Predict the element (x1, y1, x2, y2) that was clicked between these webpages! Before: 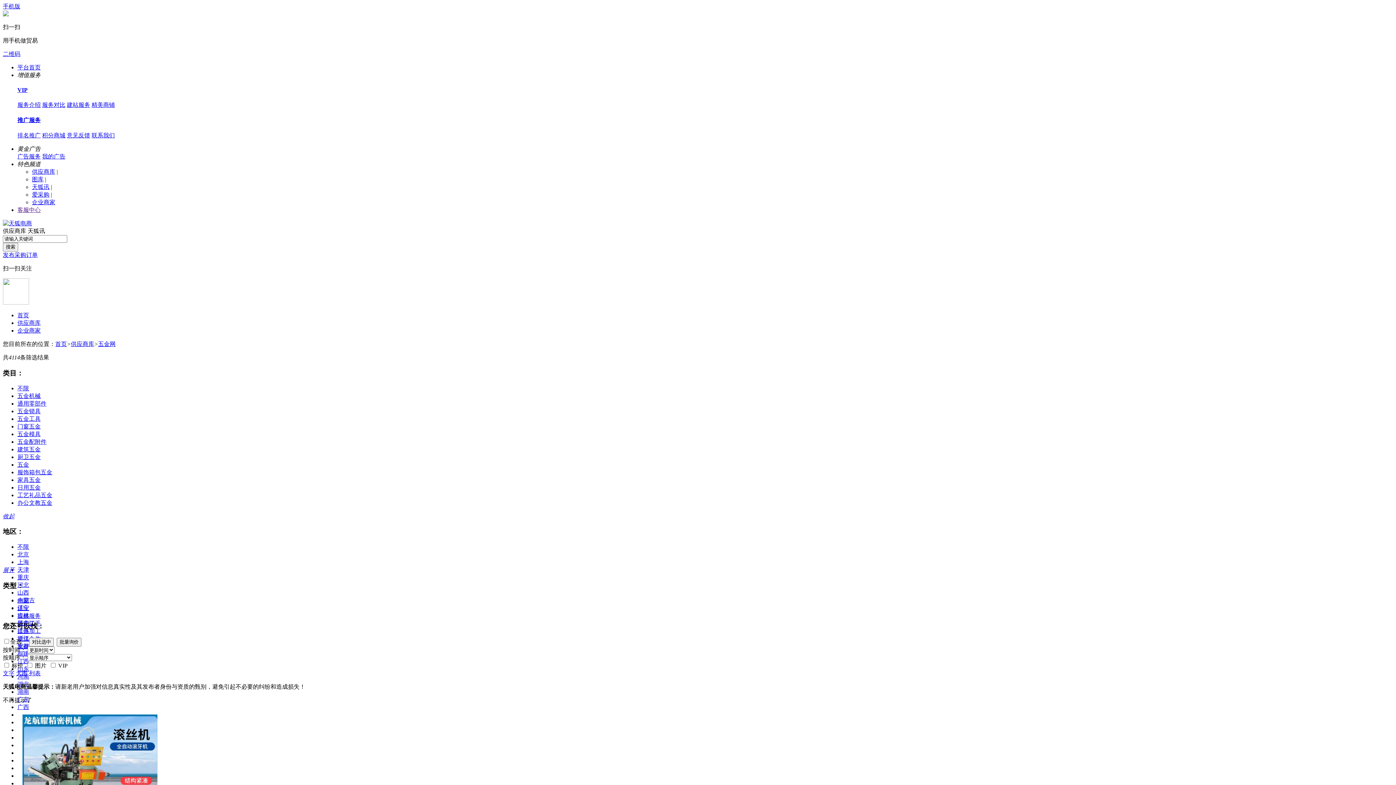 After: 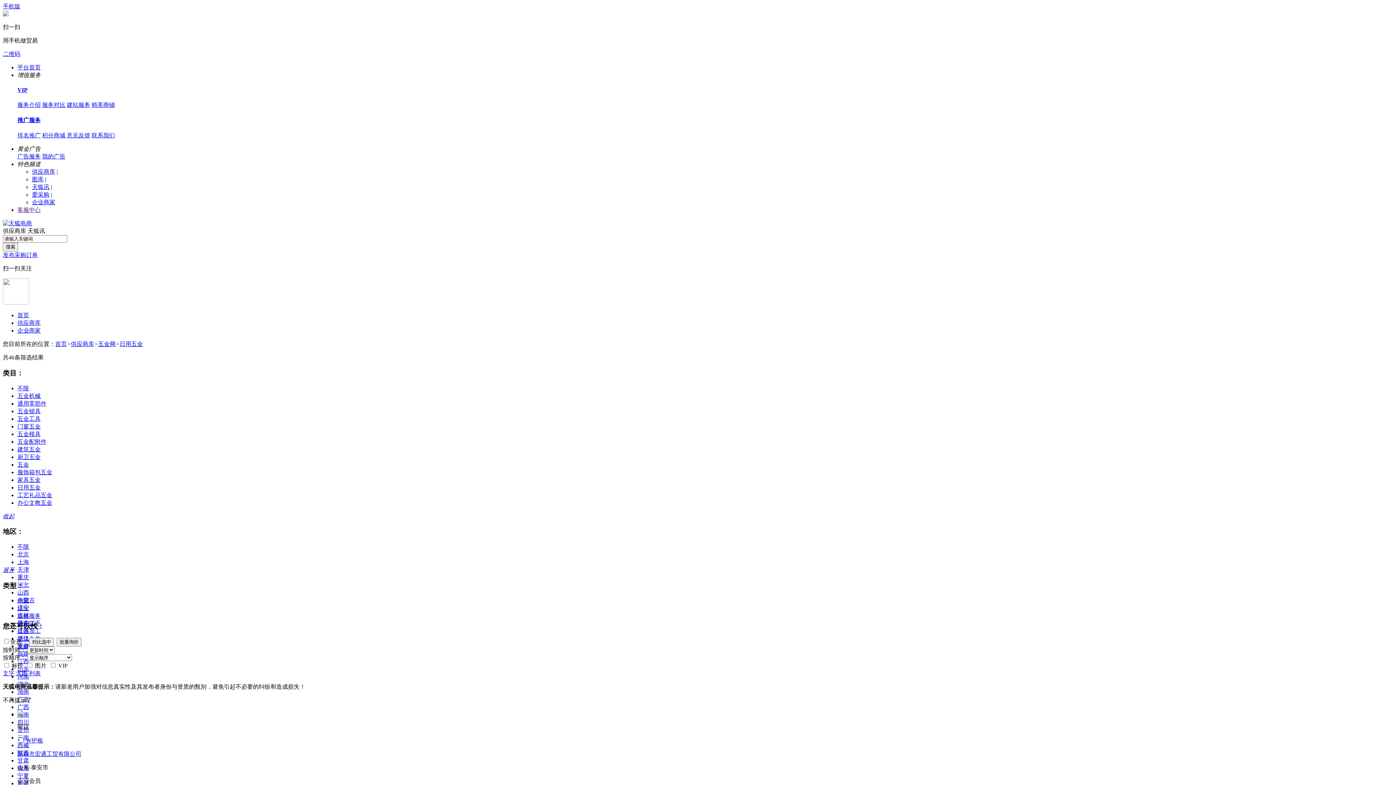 Action: bbox: (17, 484, 40, 490) label: 日用五金